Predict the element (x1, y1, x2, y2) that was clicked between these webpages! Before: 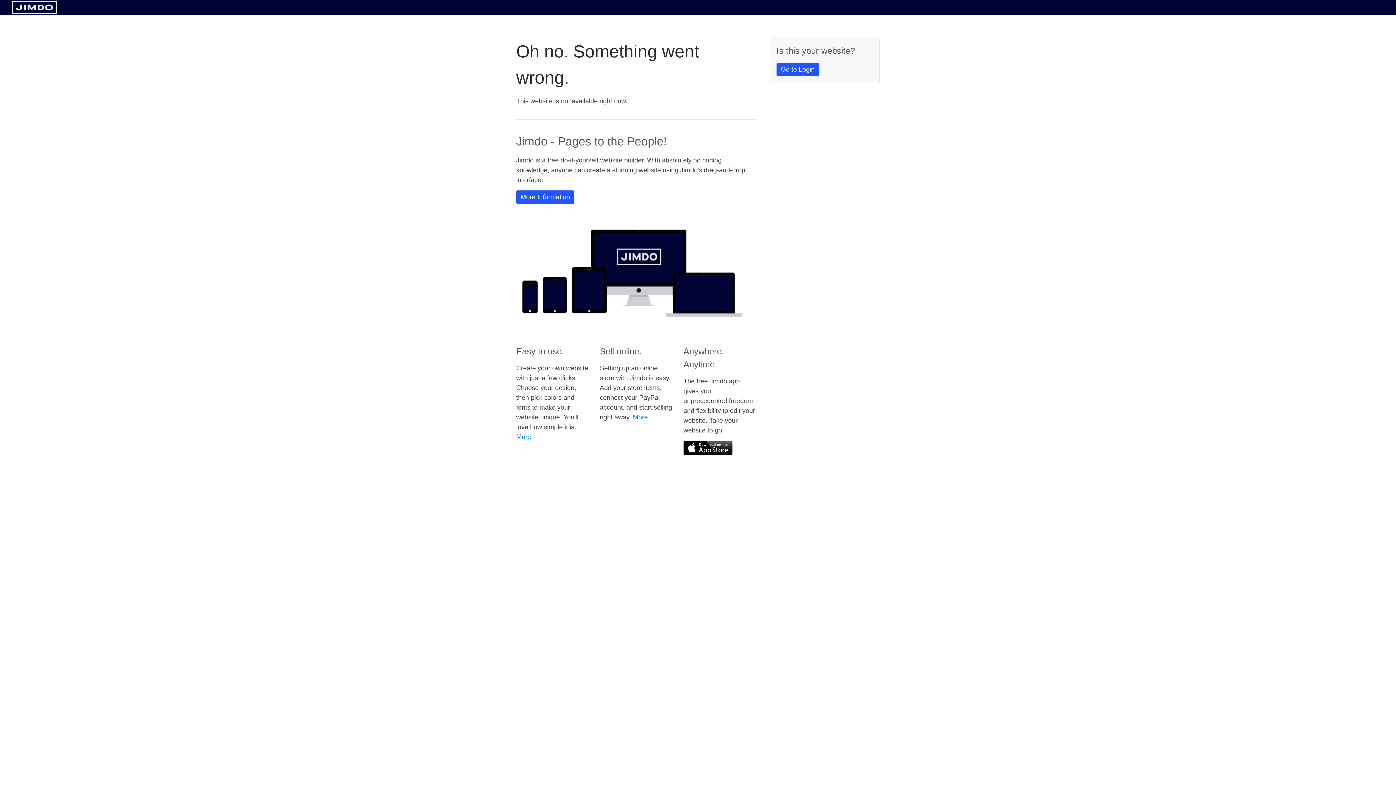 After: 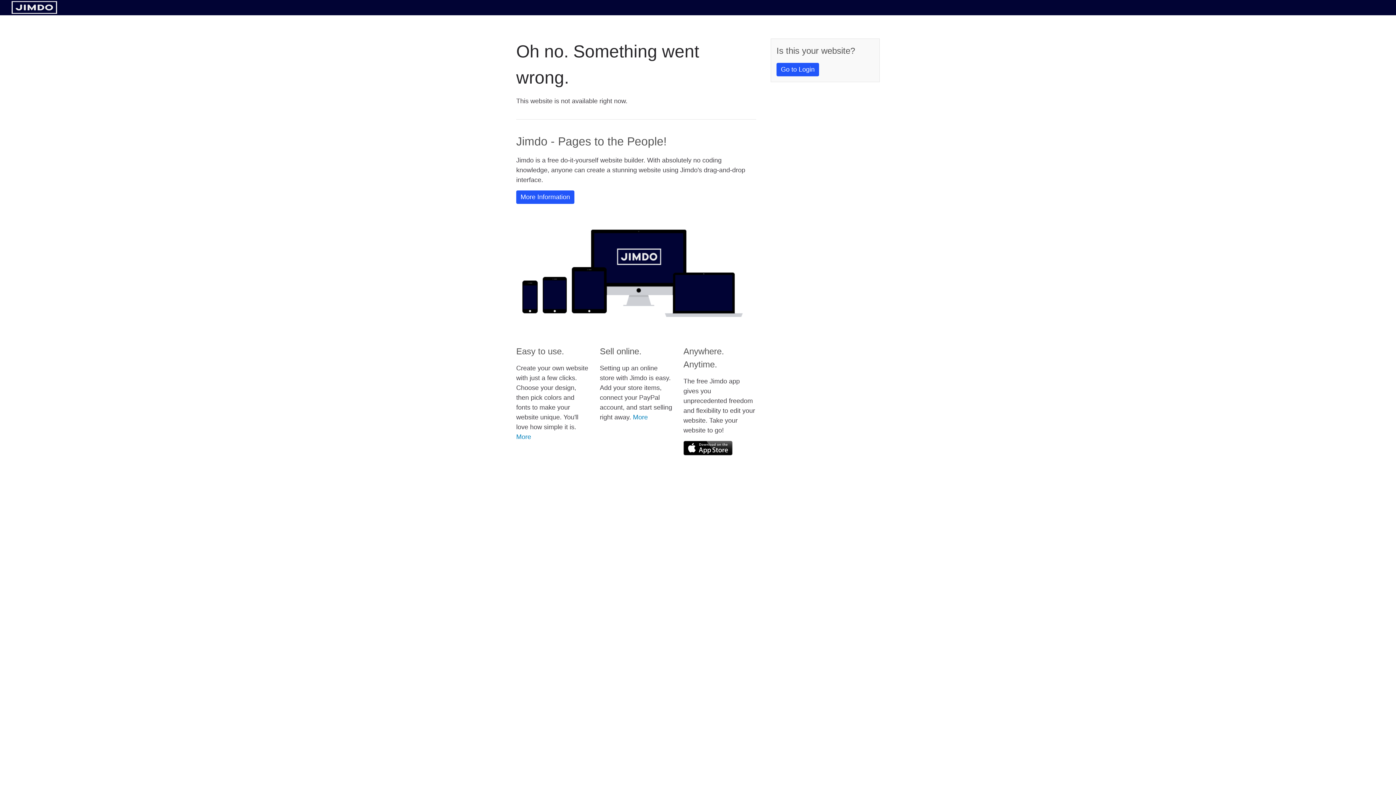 Action: bbox: (683, 441, 732, 455)